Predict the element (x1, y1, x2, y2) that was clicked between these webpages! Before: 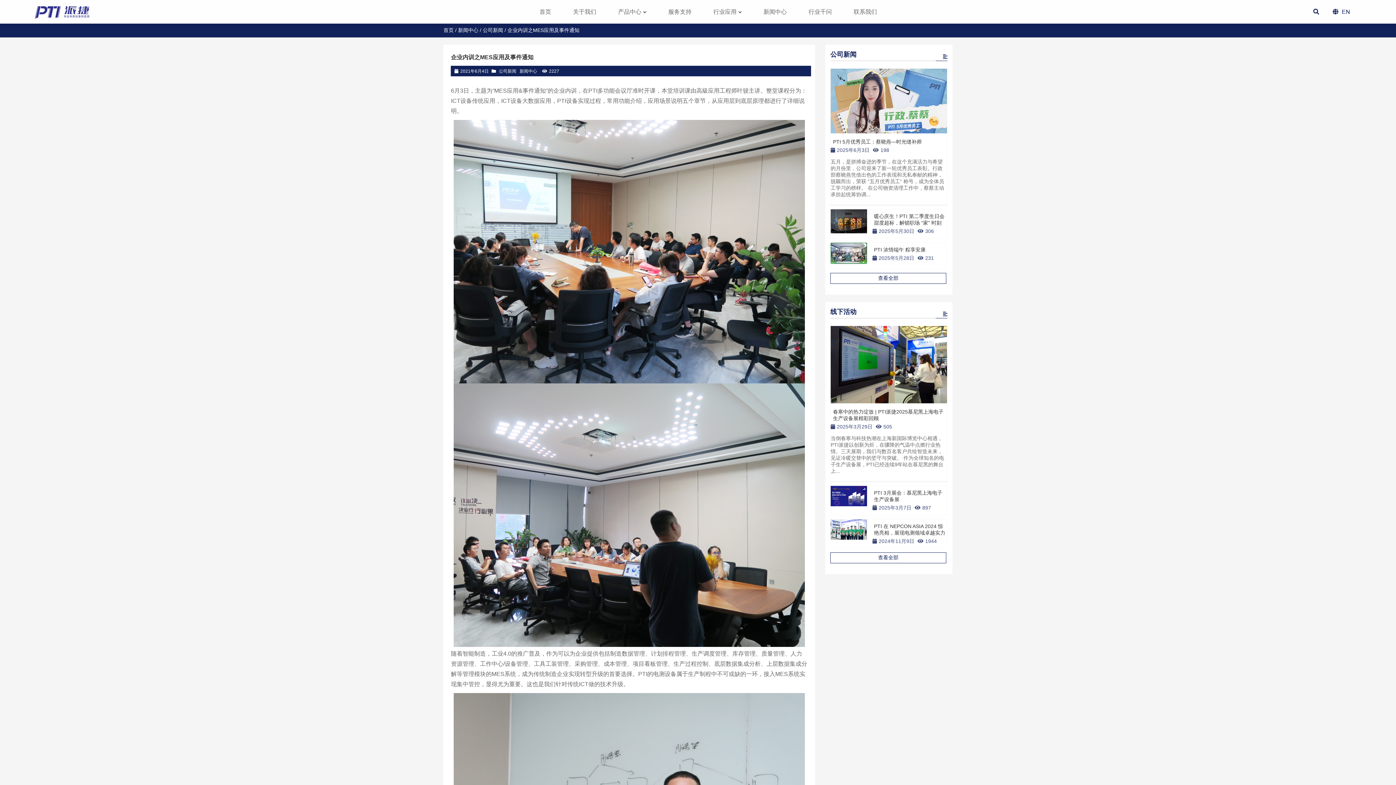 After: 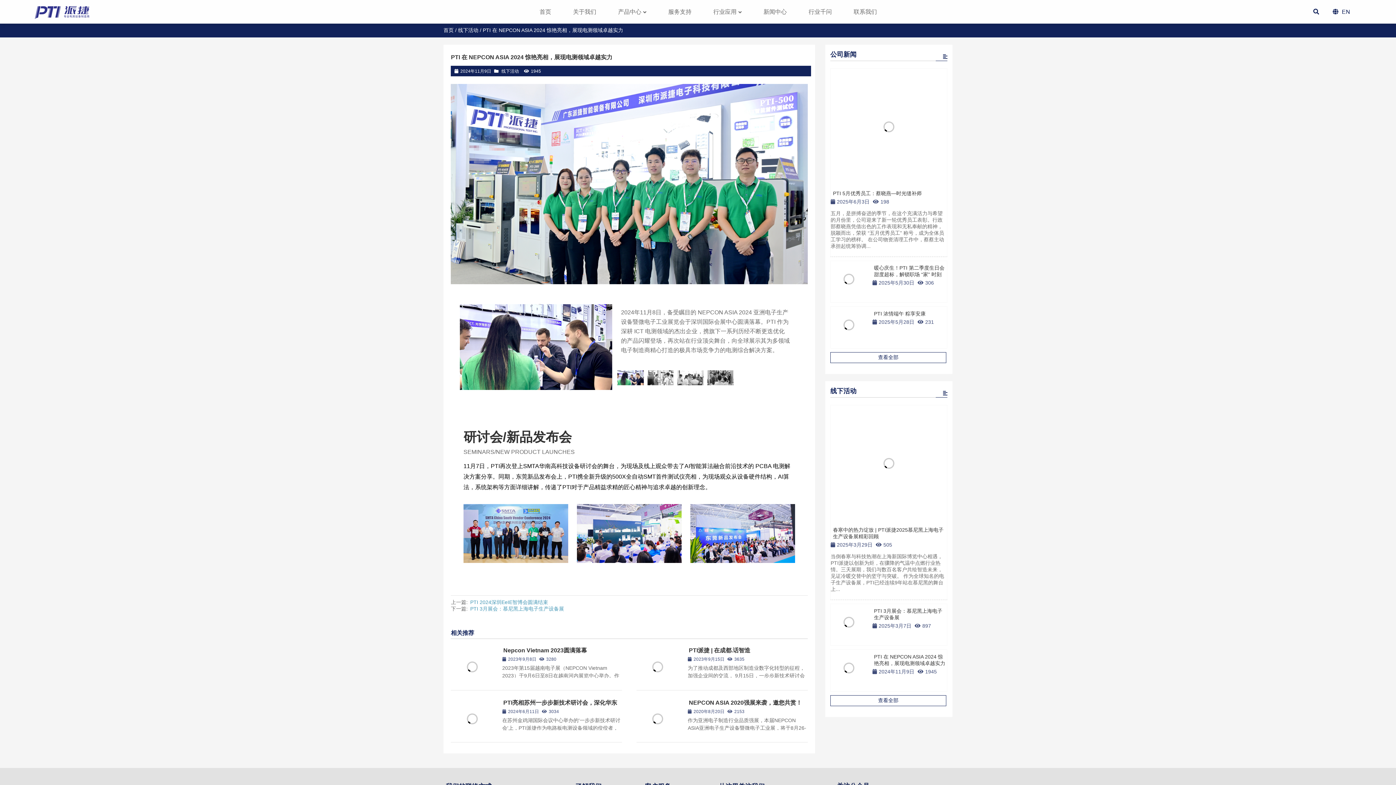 Action: bbox: (830, 519, 867, 541)